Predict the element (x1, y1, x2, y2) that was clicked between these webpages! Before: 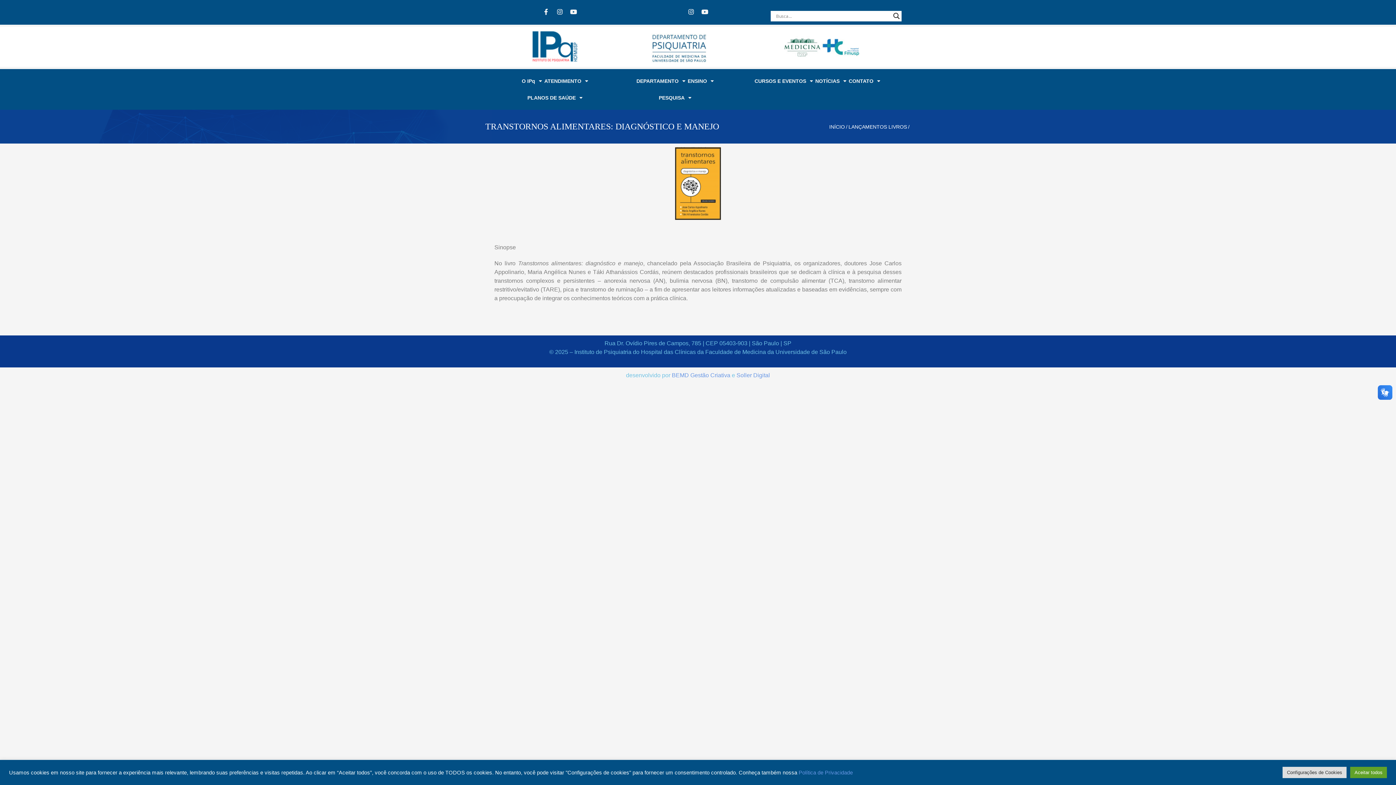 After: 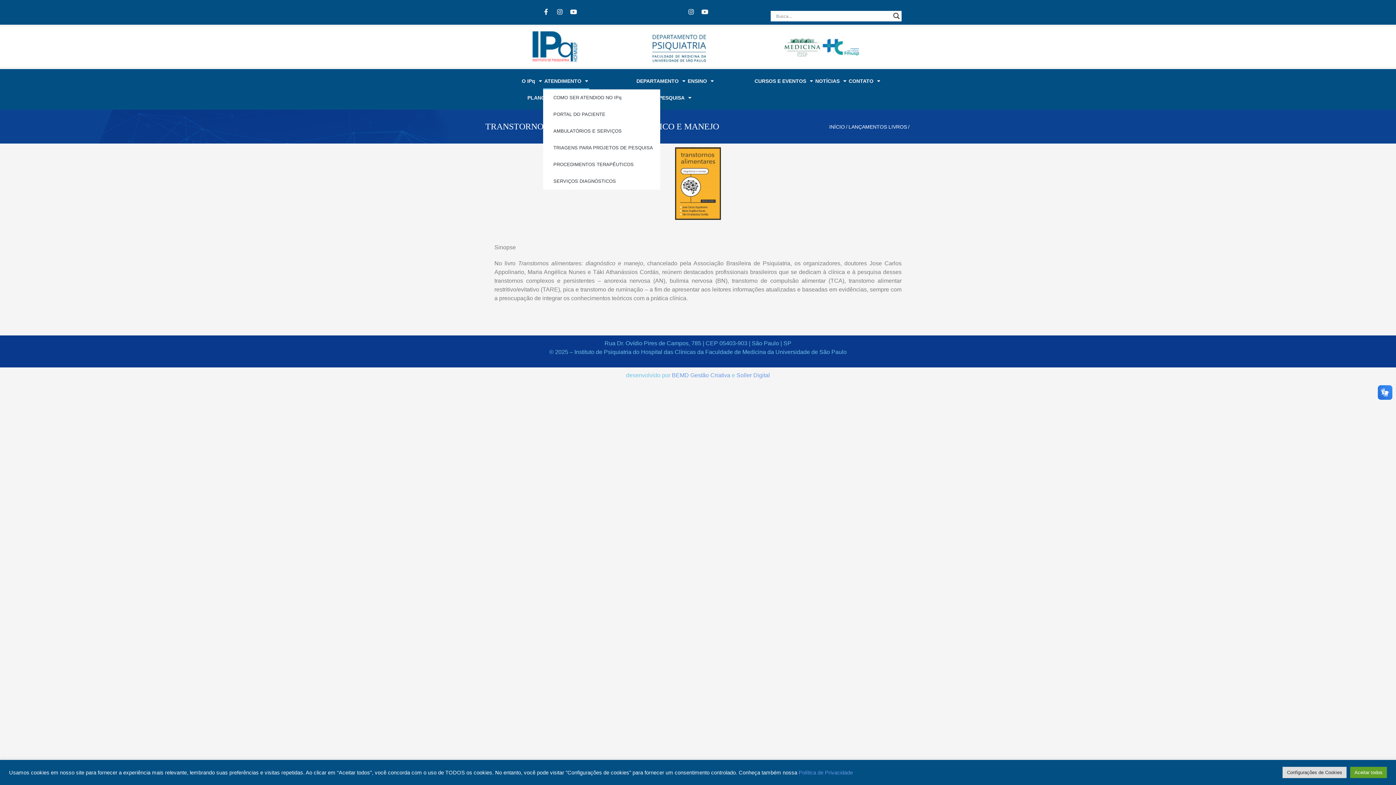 Action: label: ATENDIMENTO bbox: (543, 72, 589, 89)